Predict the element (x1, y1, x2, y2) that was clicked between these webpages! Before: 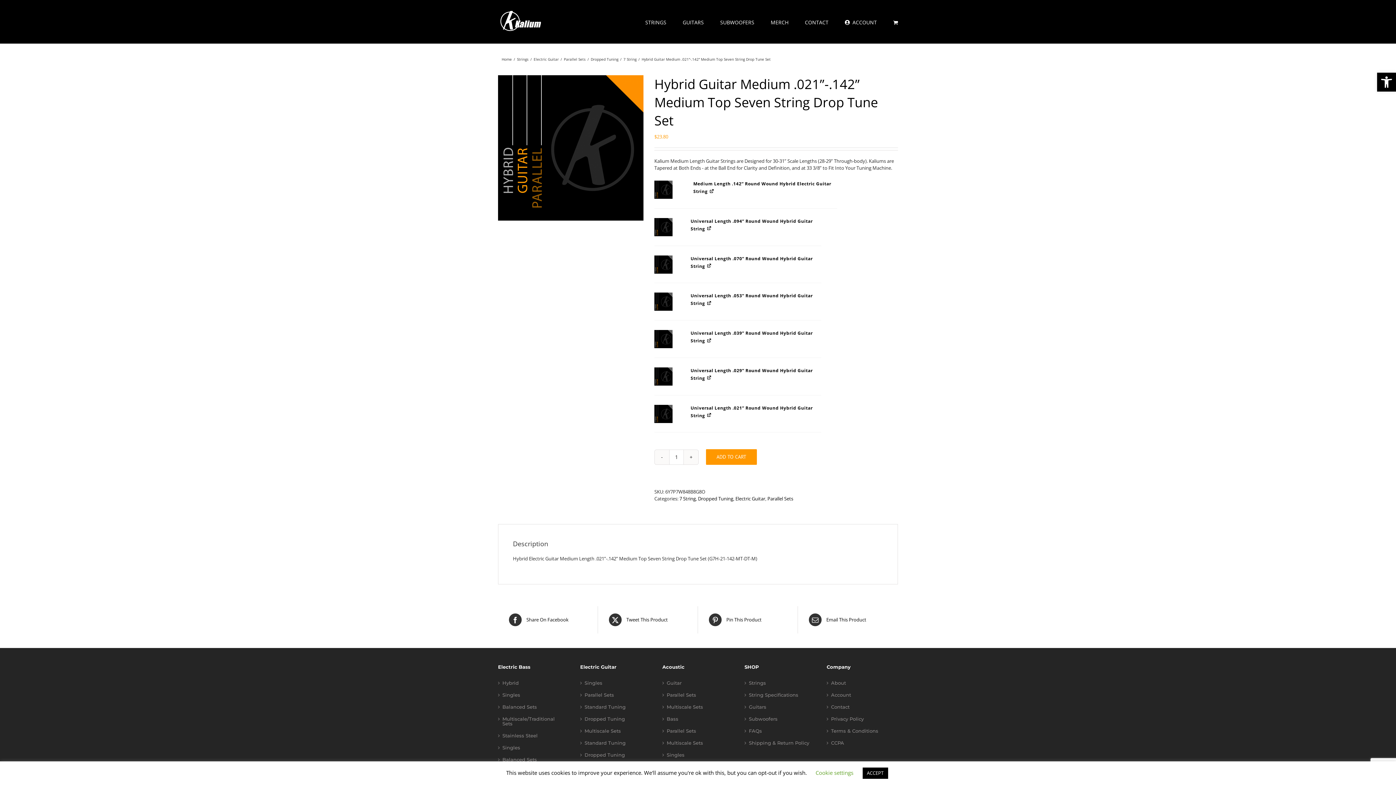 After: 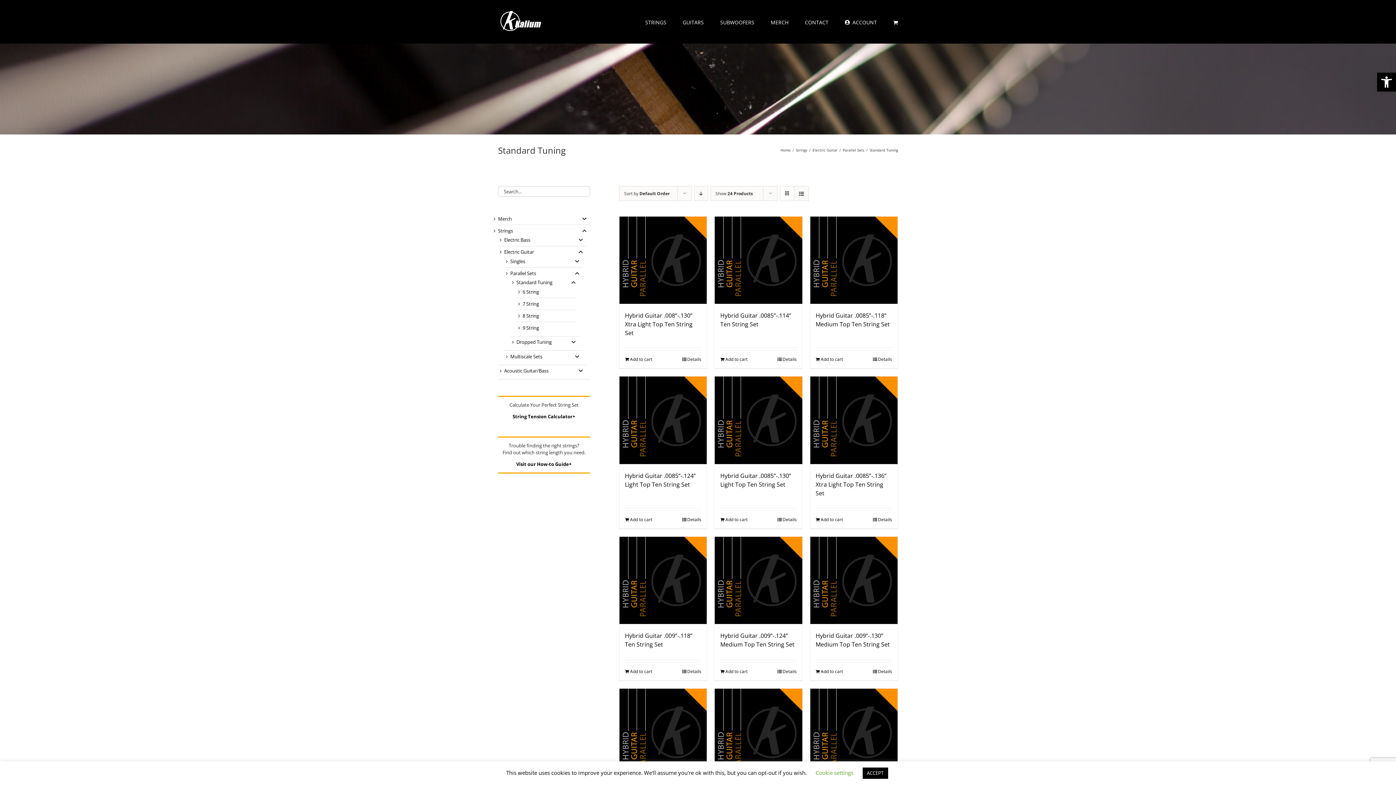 Action: bbox: (584, 705, 648, 709) label: Standard Tuning